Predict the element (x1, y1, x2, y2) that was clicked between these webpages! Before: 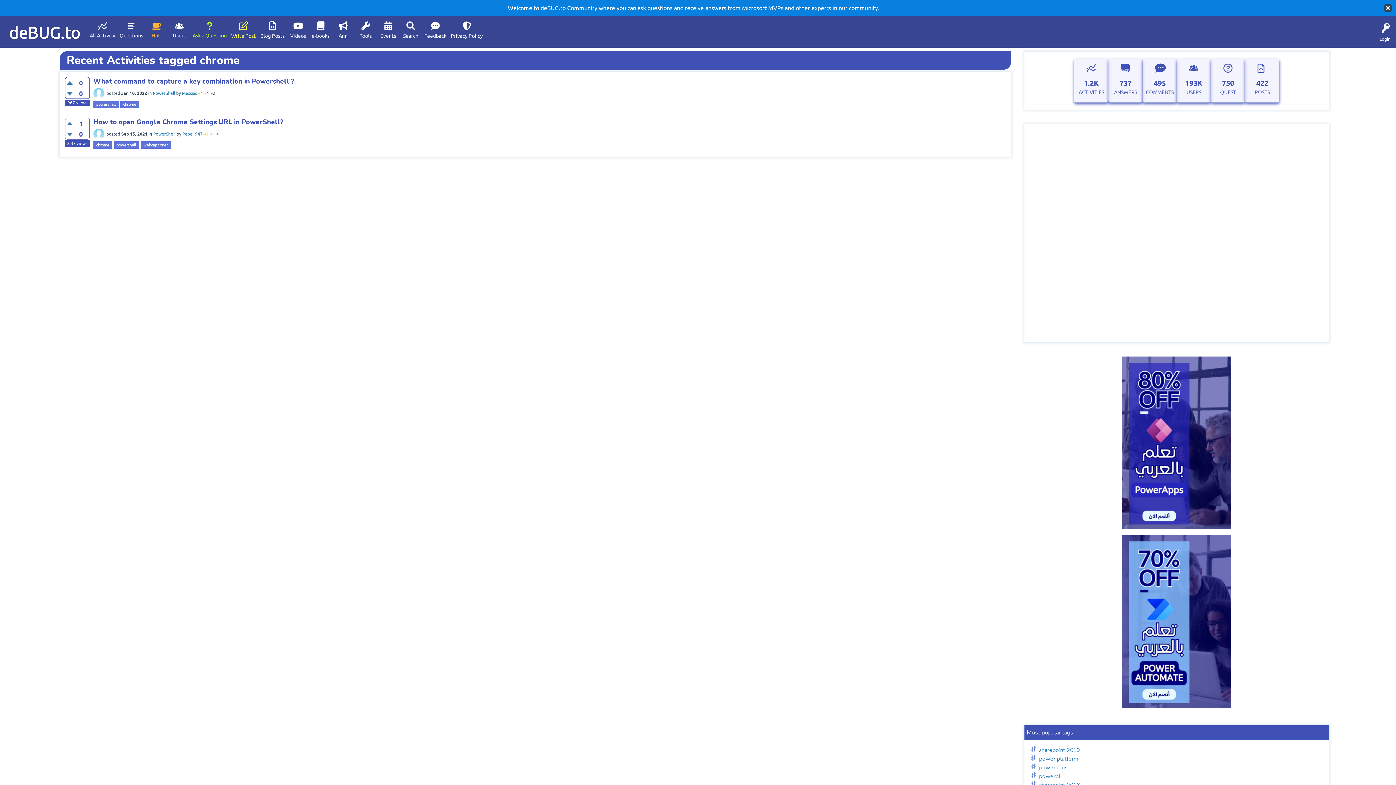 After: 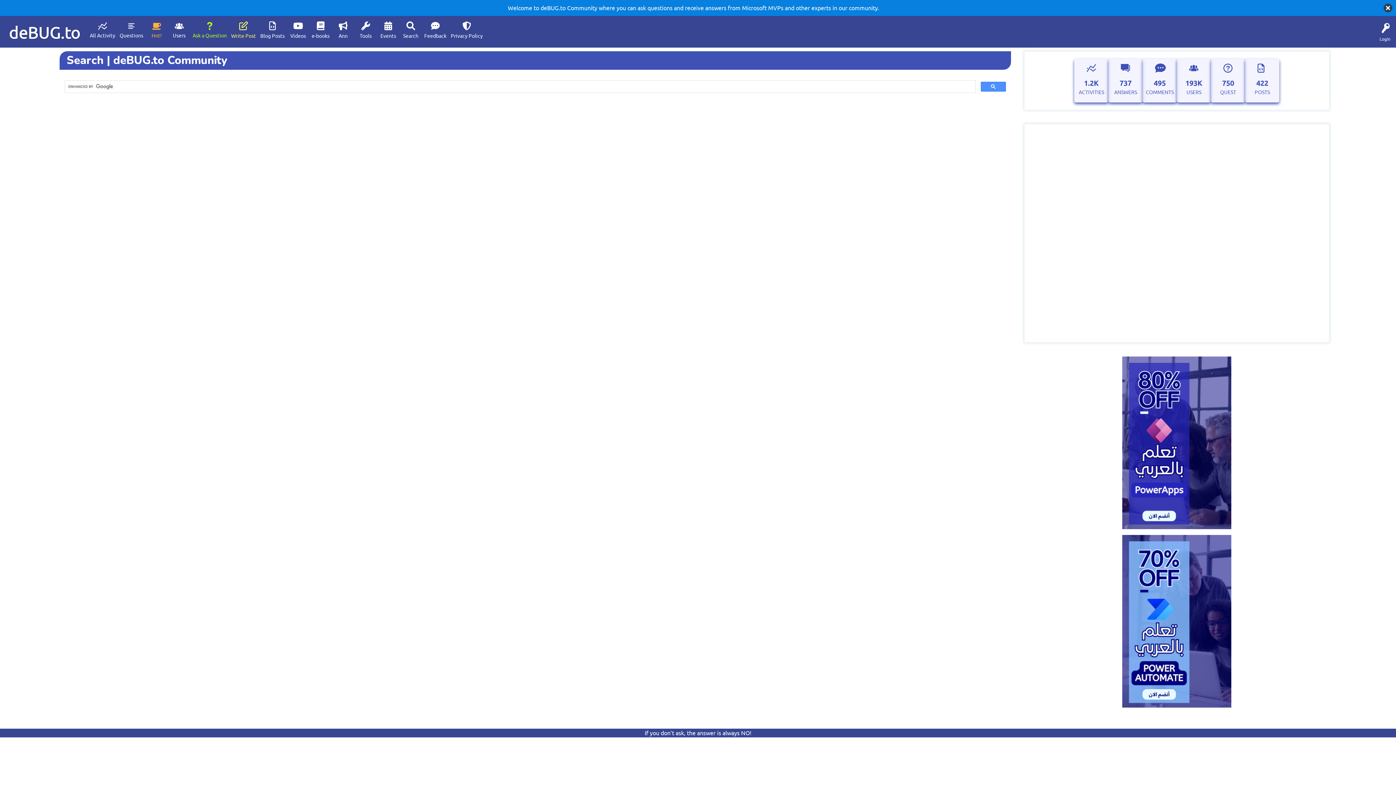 Action: bbox: (400, 19, 421, 40) label: Search